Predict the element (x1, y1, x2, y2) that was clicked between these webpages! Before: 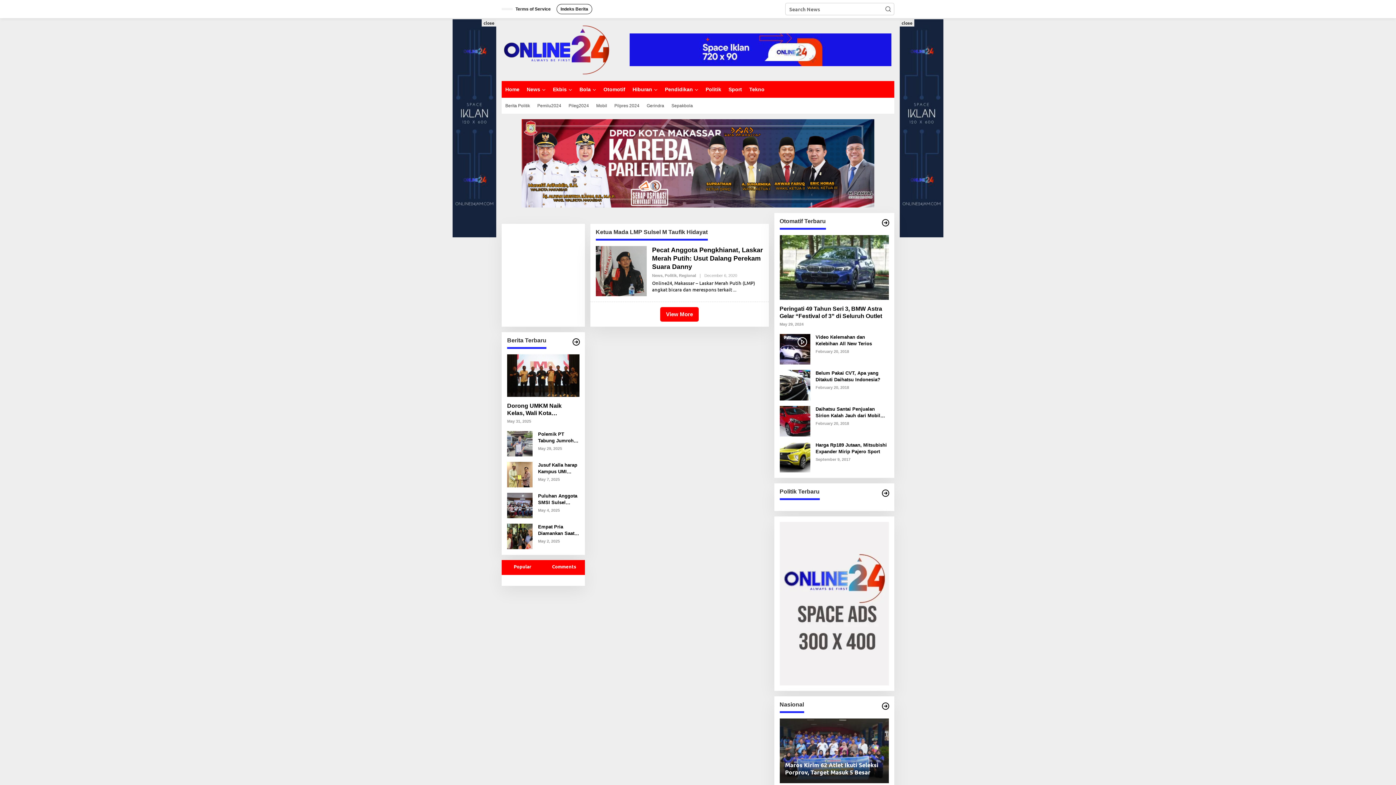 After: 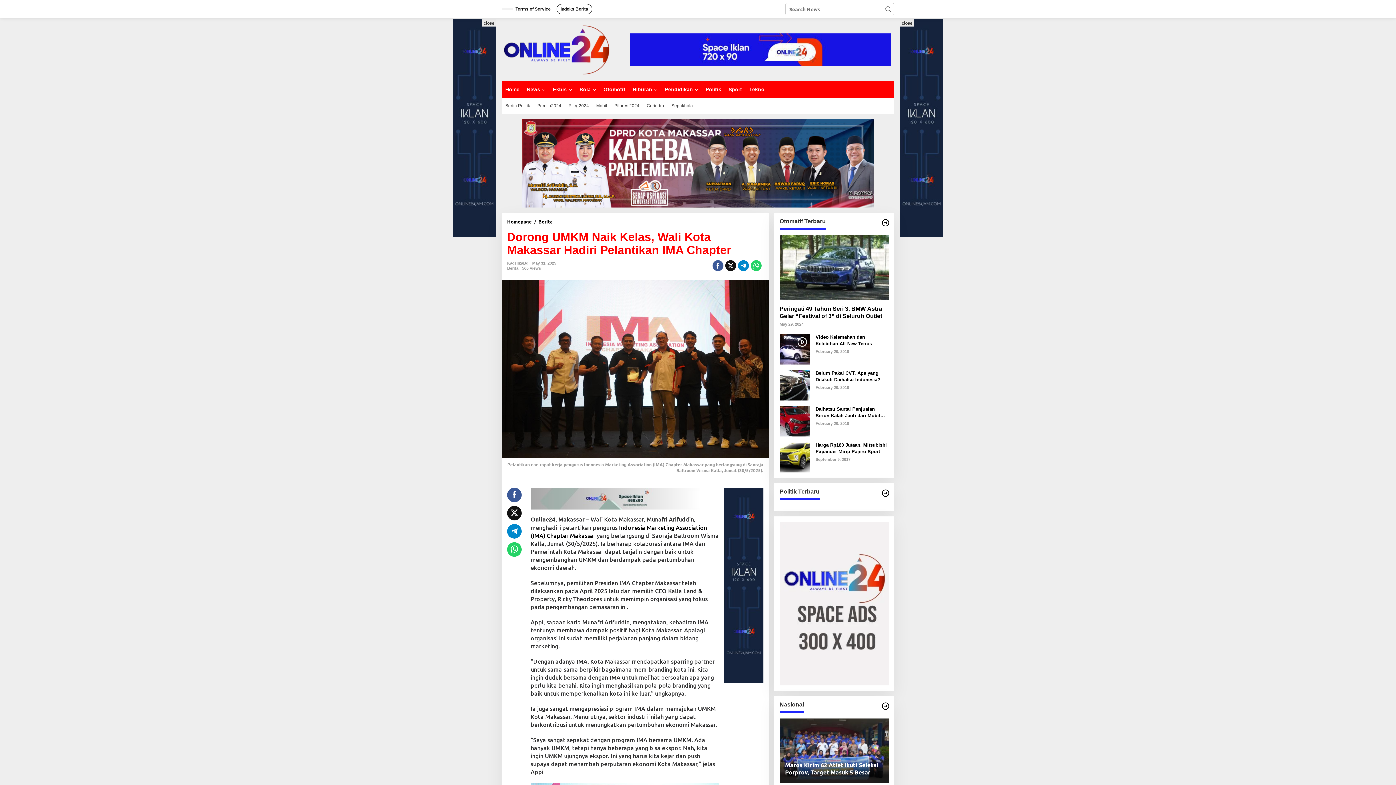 Action: bbox: (507, 354, 579, 397)